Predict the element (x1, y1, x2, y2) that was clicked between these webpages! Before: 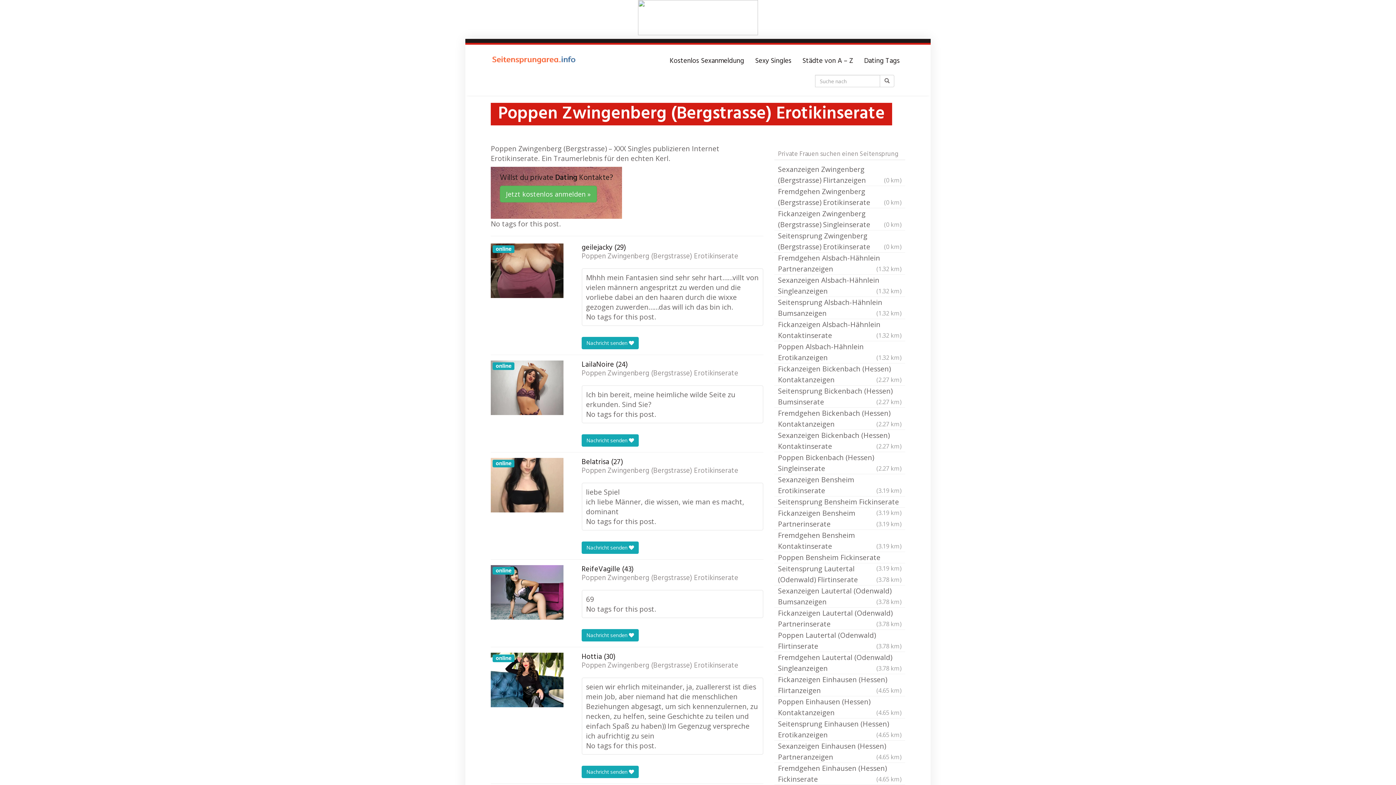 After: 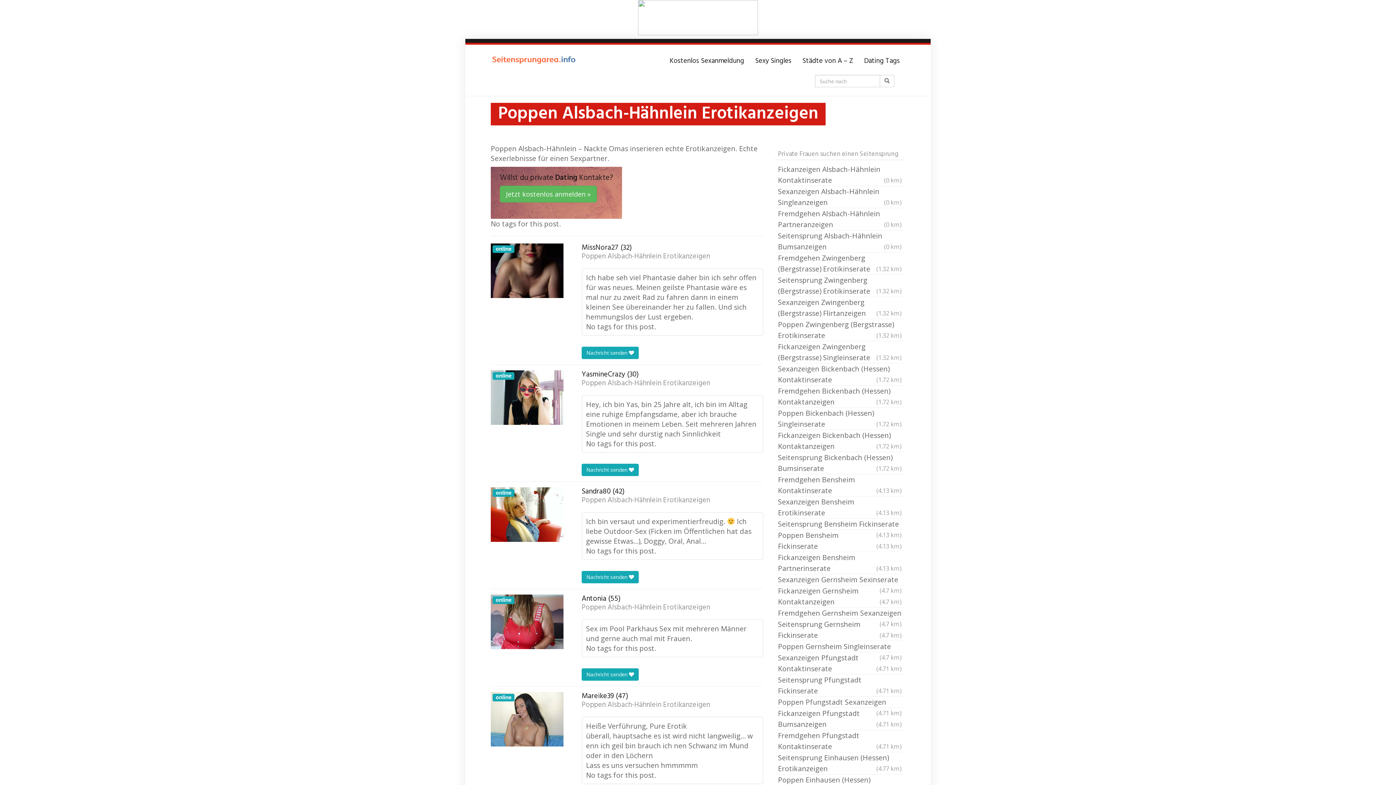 Action: bbox: (774, 341, 905, 363) label: Poppen Alsbach-Hähnlein Erotikanzeigen
(1.32 km)